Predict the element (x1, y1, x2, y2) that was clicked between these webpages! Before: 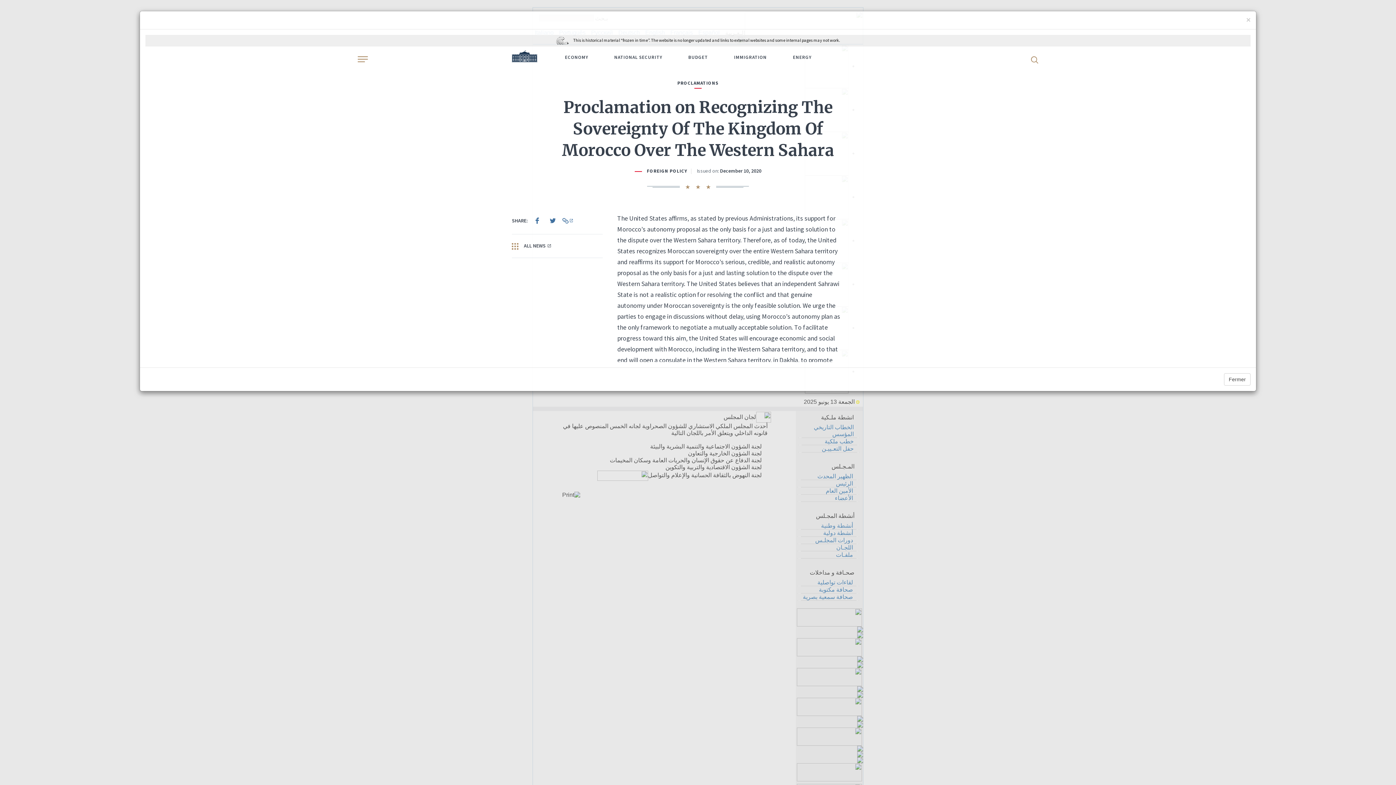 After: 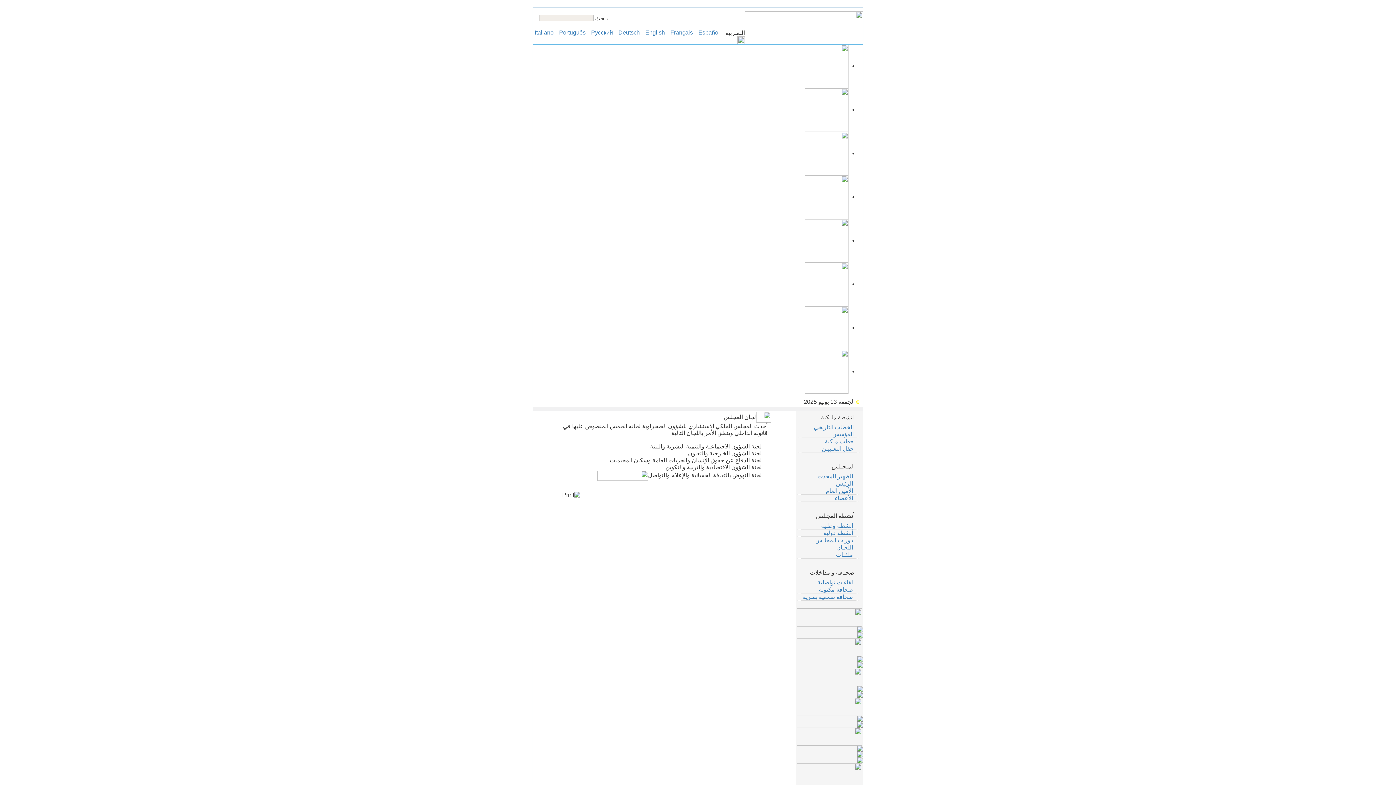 Action: label: × bbox: (1246, 16, 1250, 23)